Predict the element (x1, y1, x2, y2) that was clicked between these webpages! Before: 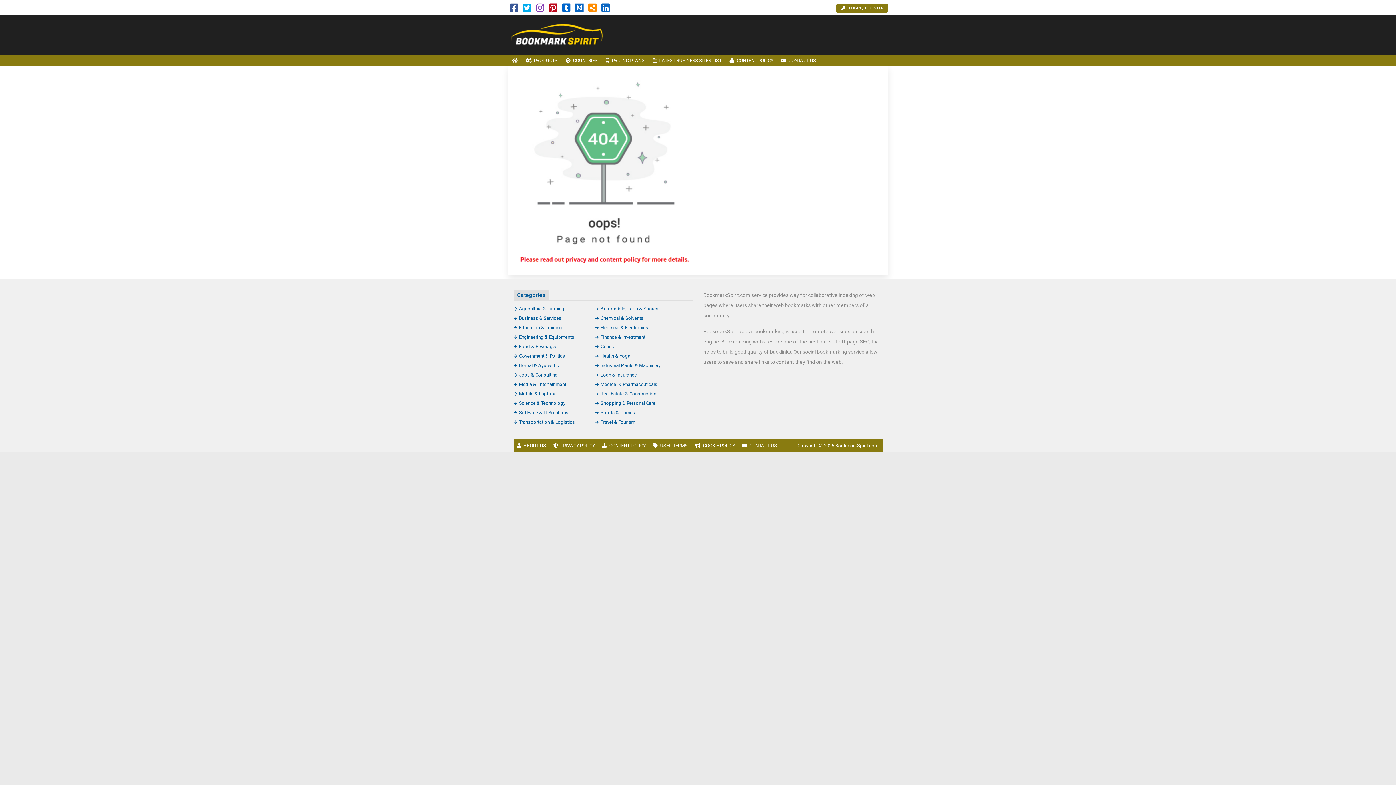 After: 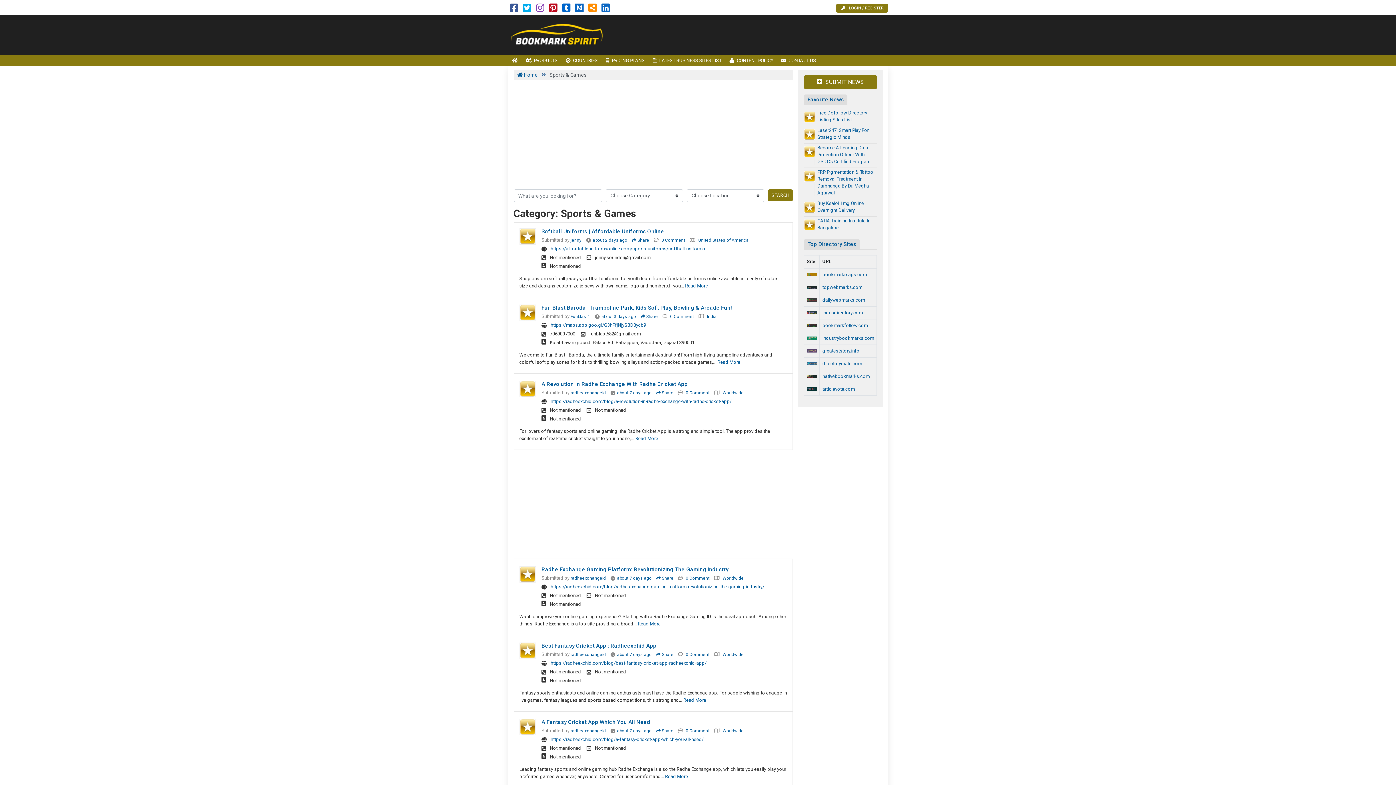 Action: bbox: (595, 410, 635, 415) label: Sports & Games